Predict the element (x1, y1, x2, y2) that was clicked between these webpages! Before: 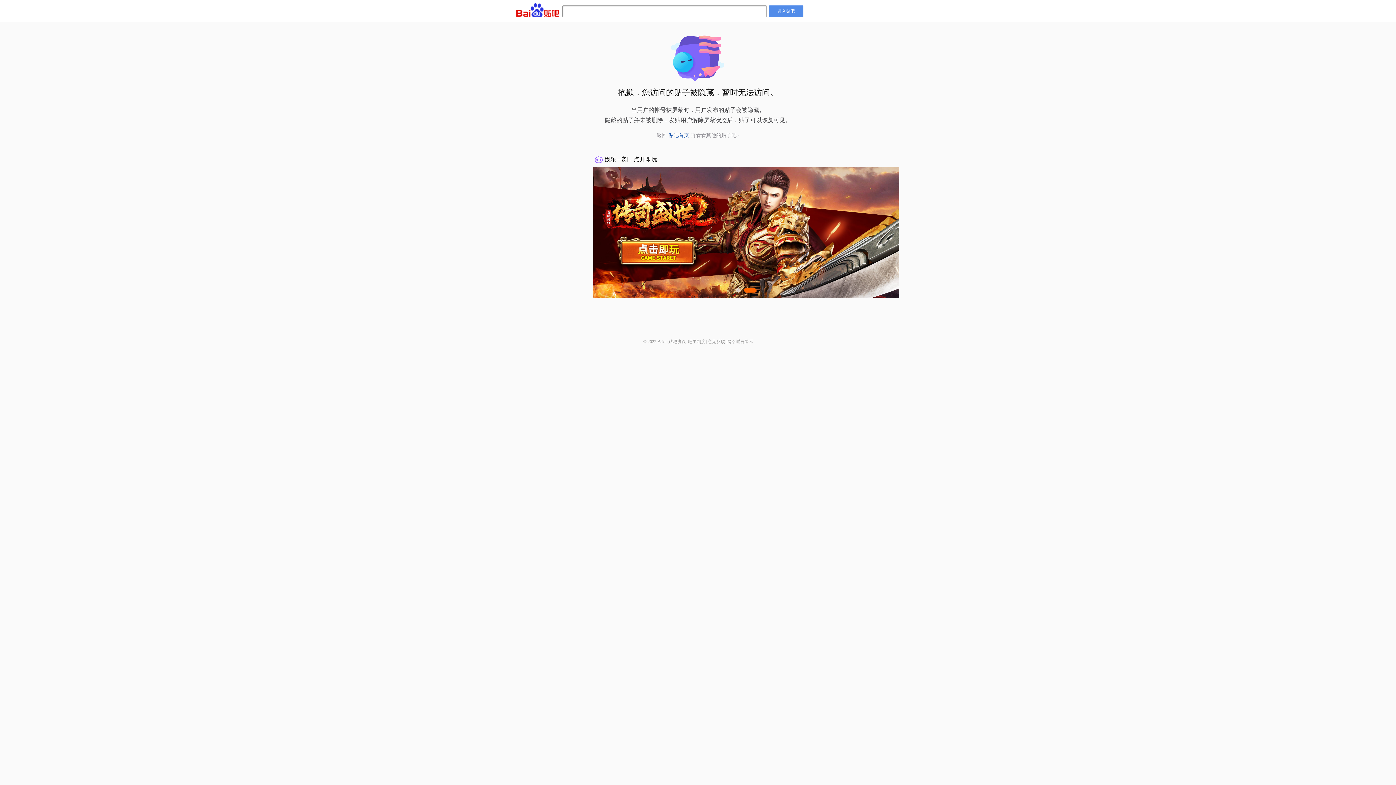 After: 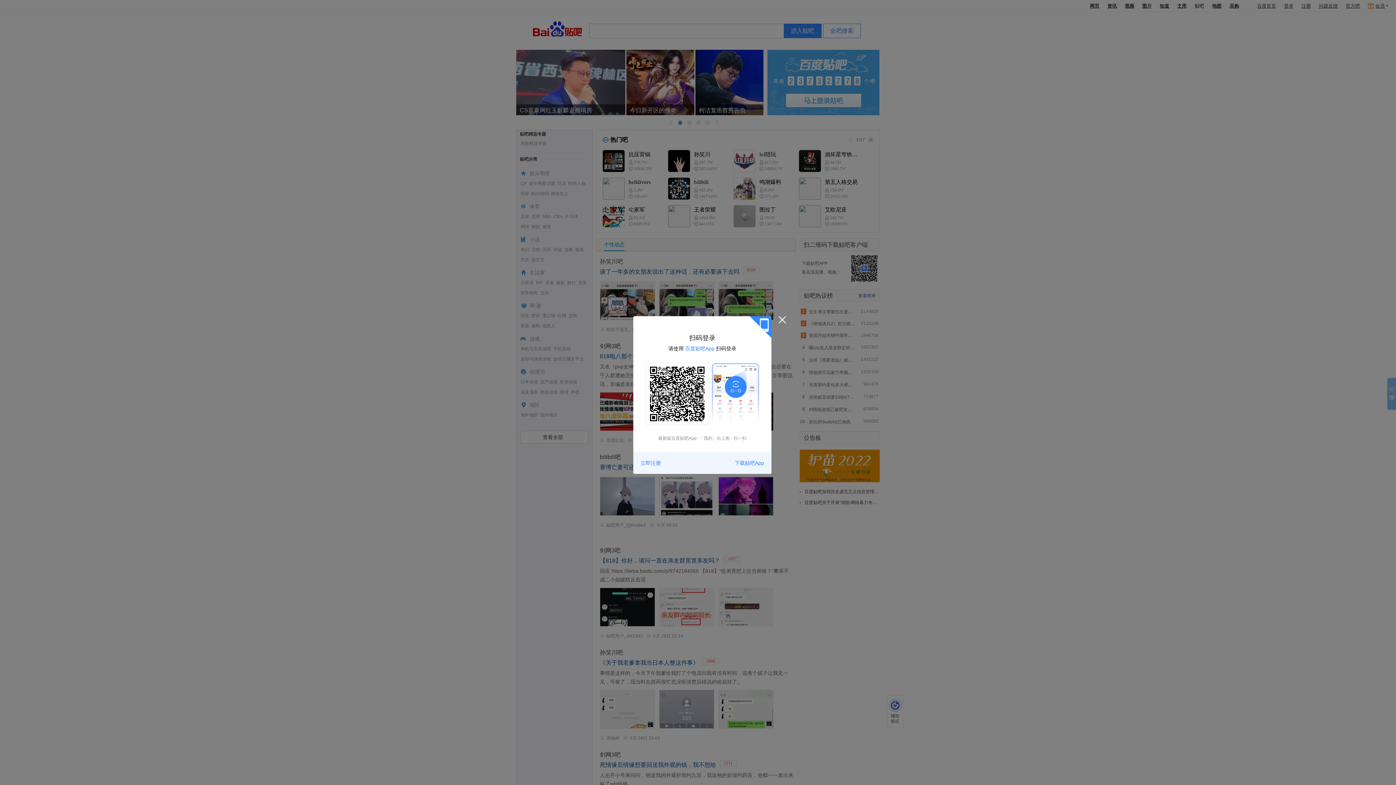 Action: bbox: (668, 132, 689, 138) label: 贴吧首页